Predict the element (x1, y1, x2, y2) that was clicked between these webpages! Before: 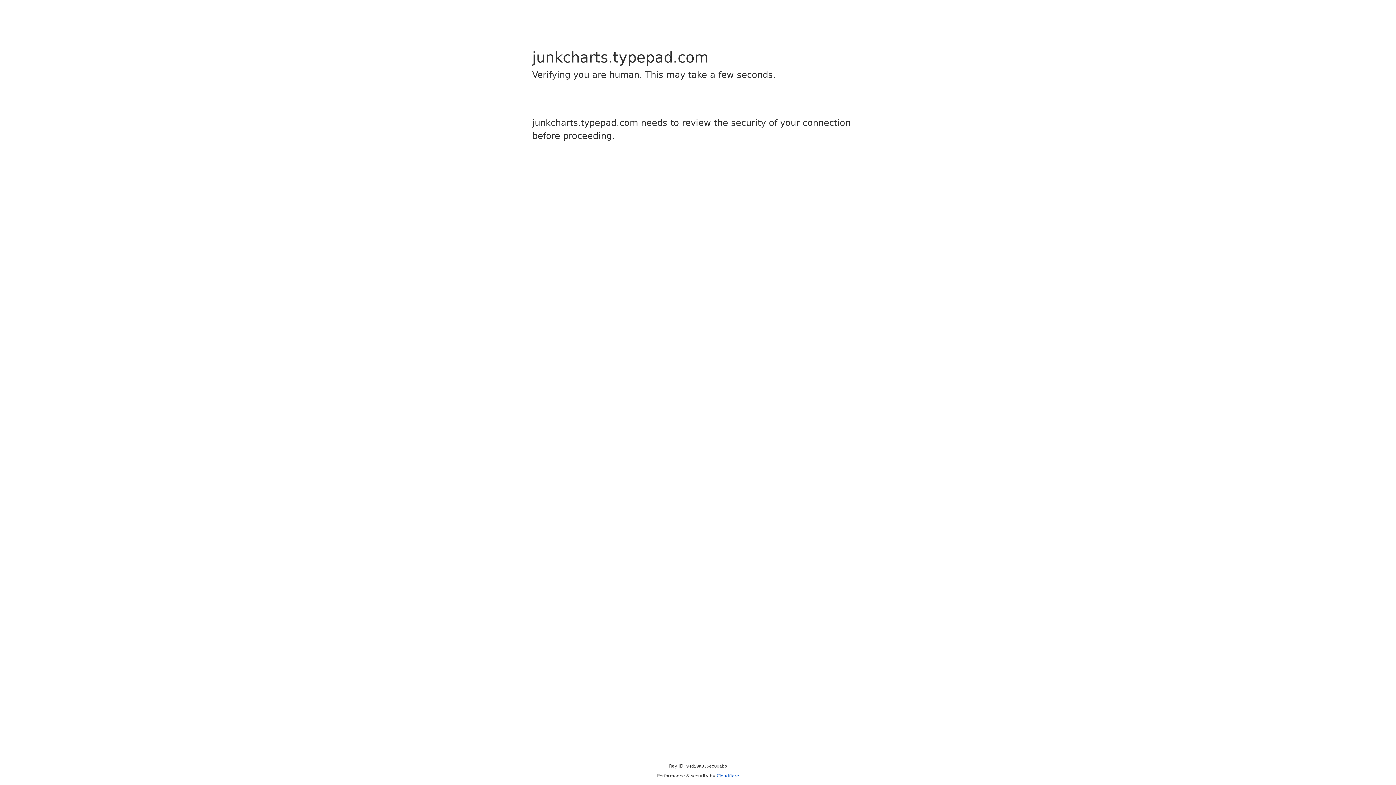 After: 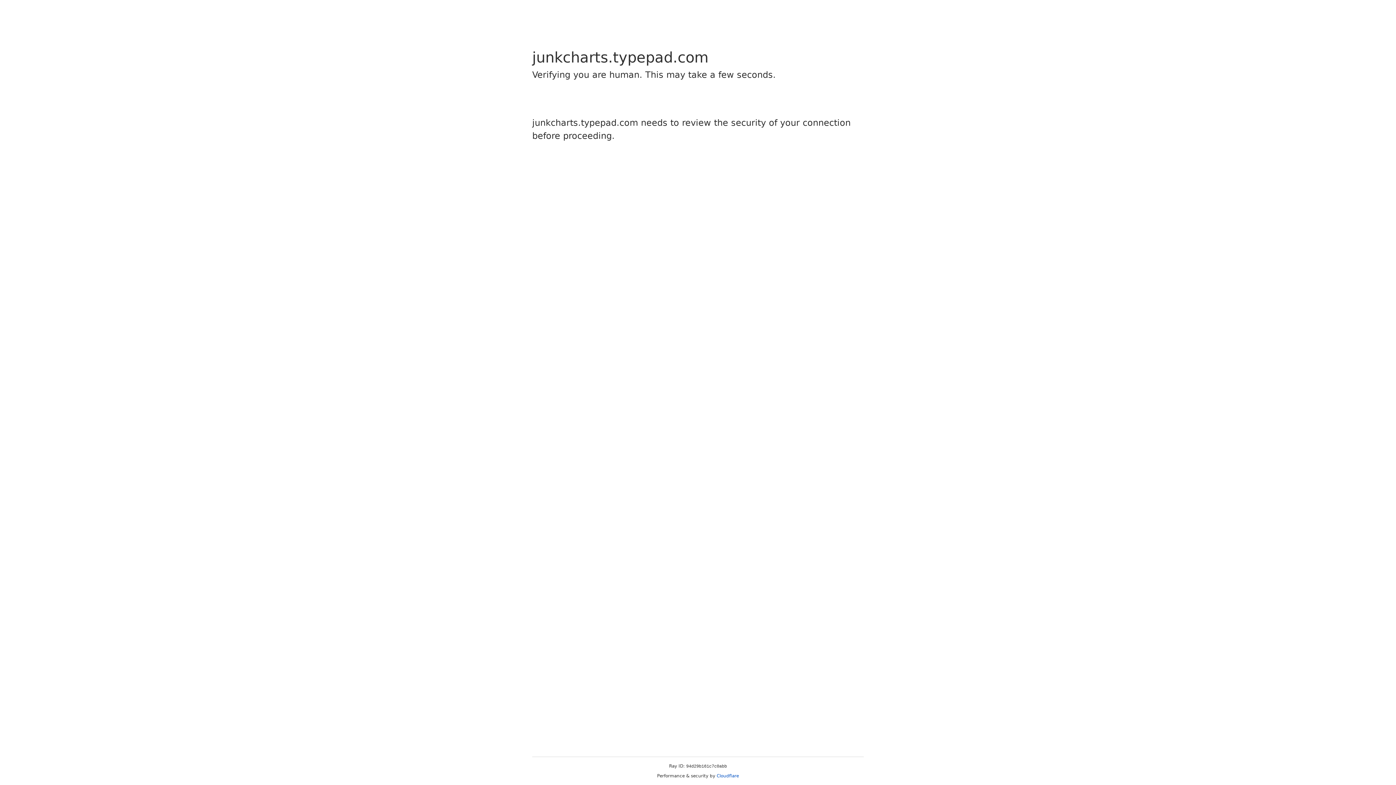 Action: label: Cloudflare bbox: (716, 773, 739, 778)